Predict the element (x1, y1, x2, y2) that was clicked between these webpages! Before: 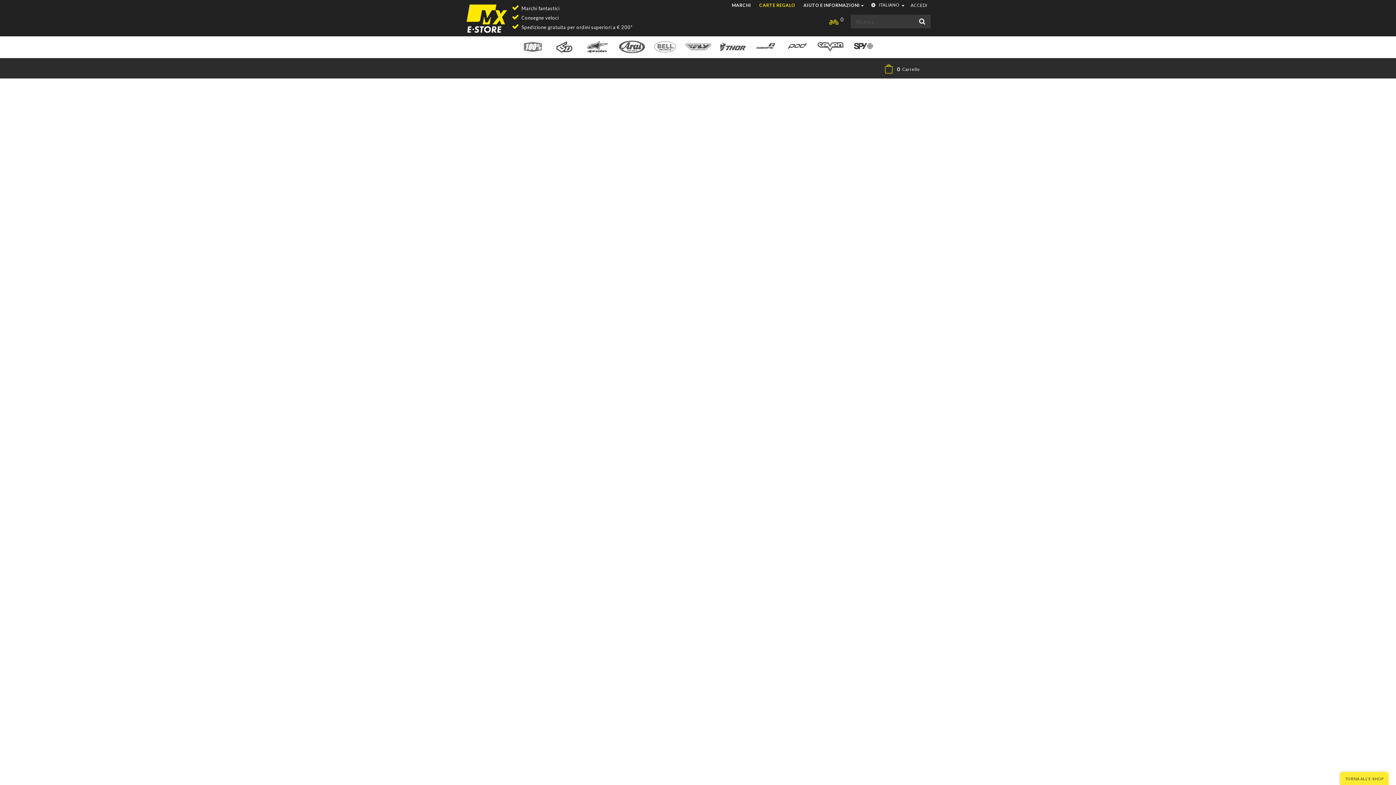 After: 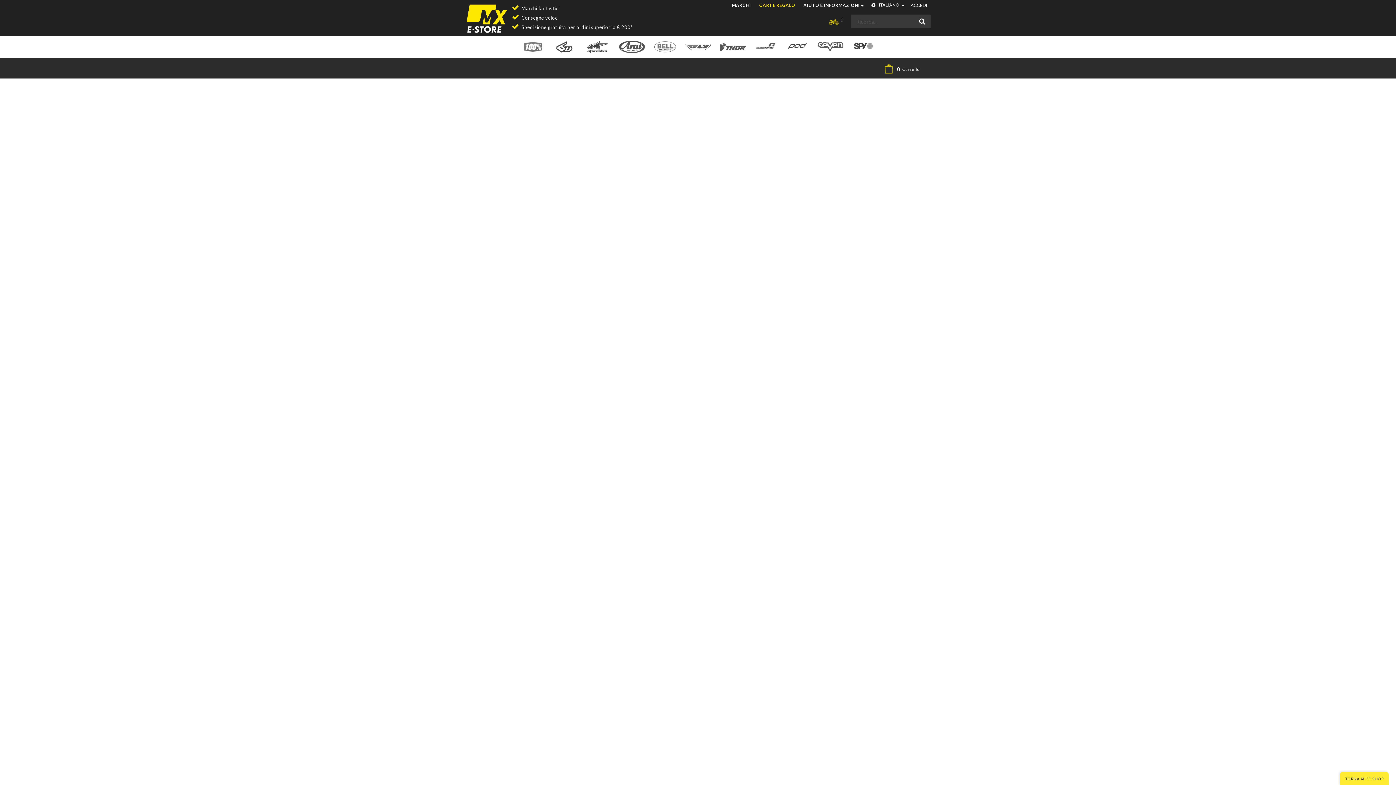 Action: label: CARTE REGALO bbox: (759, 2, 795, 8)